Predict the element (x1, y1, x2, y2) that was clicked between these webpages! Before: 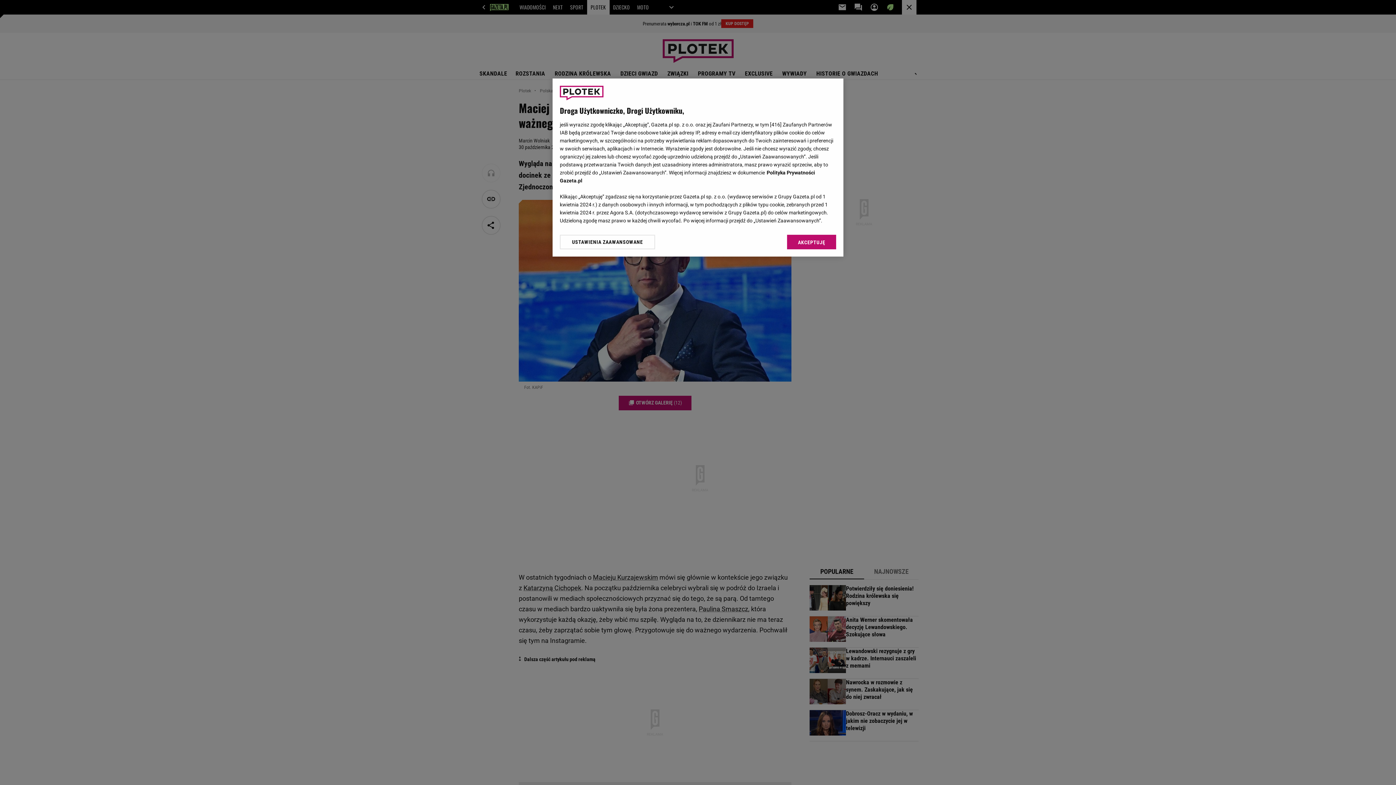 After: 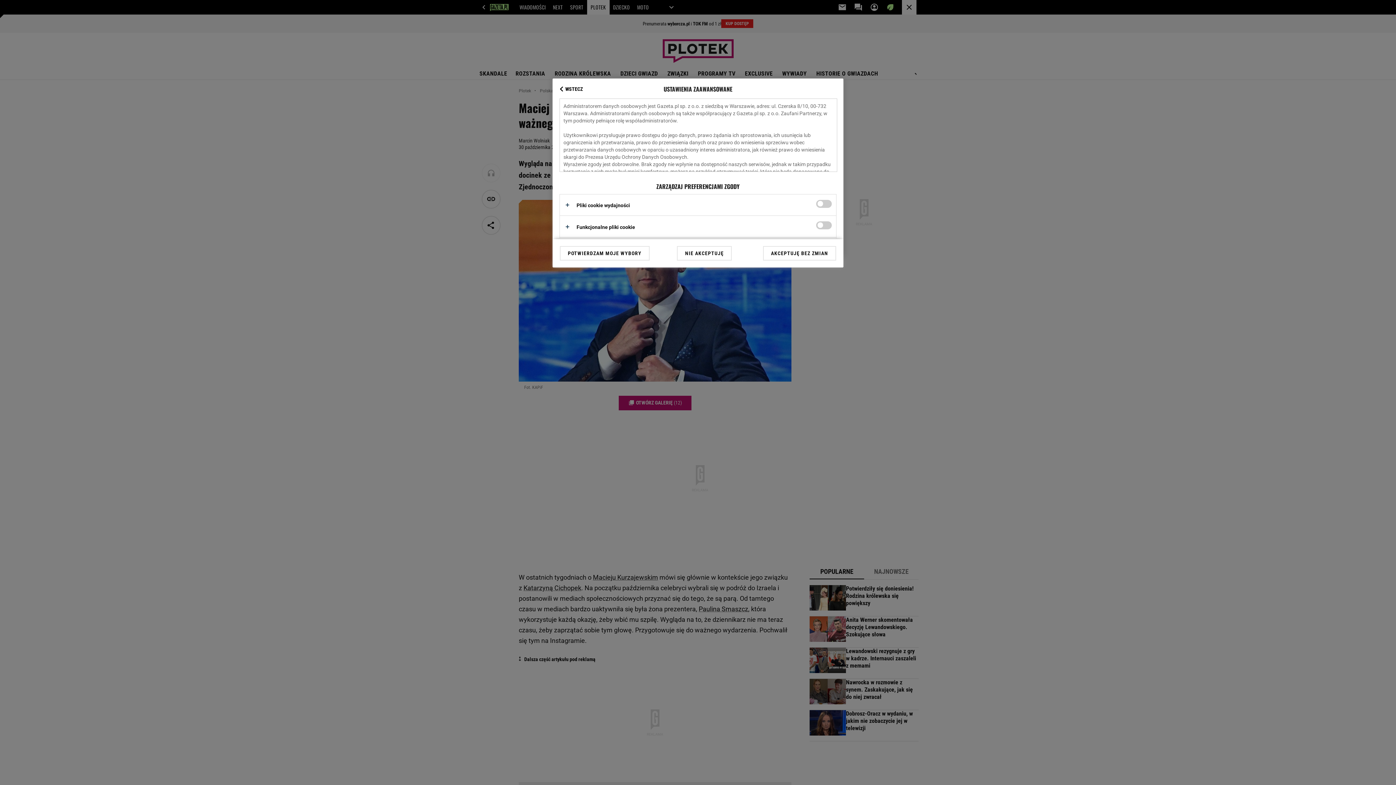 Action: bbox: (560, 234, 655, 249) label: USTAWIENIA ZAAWANSOWANE